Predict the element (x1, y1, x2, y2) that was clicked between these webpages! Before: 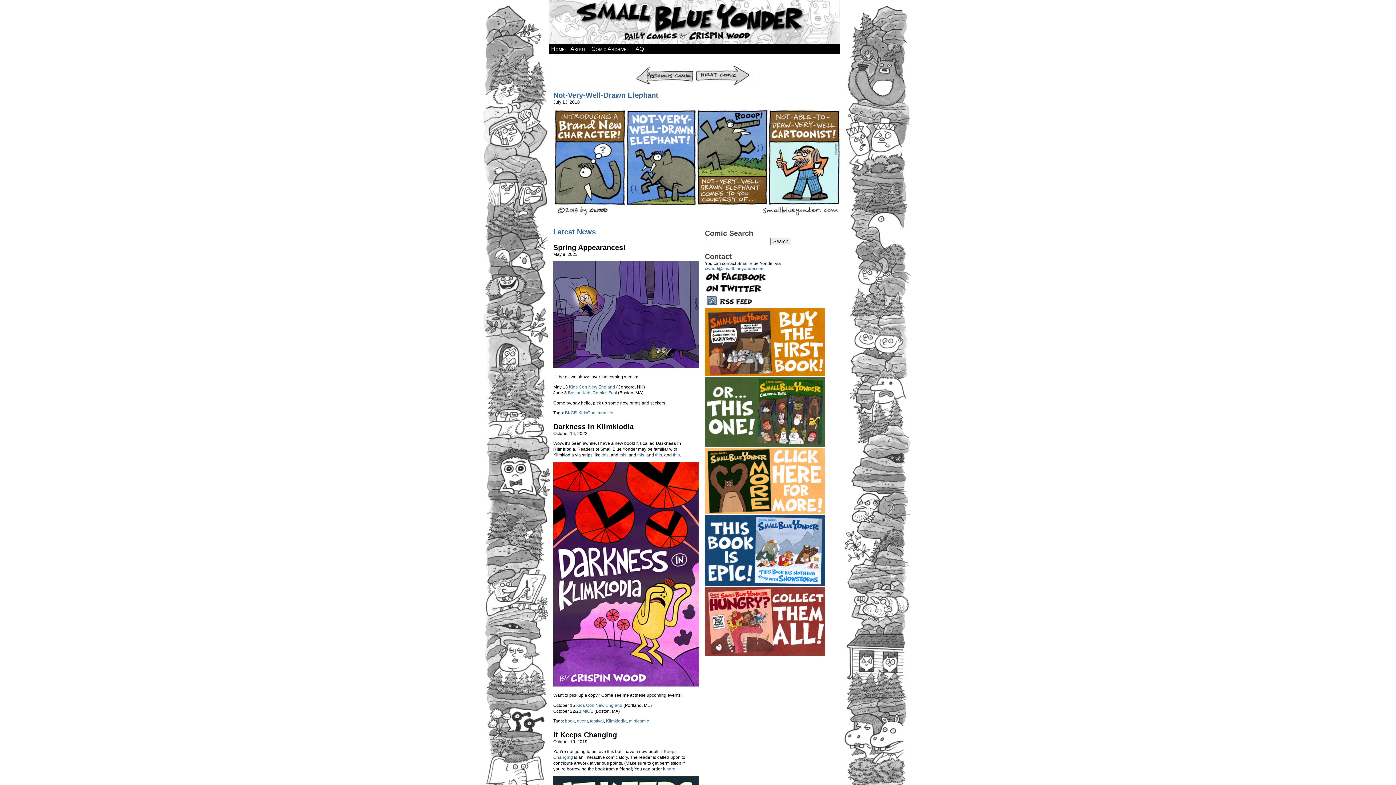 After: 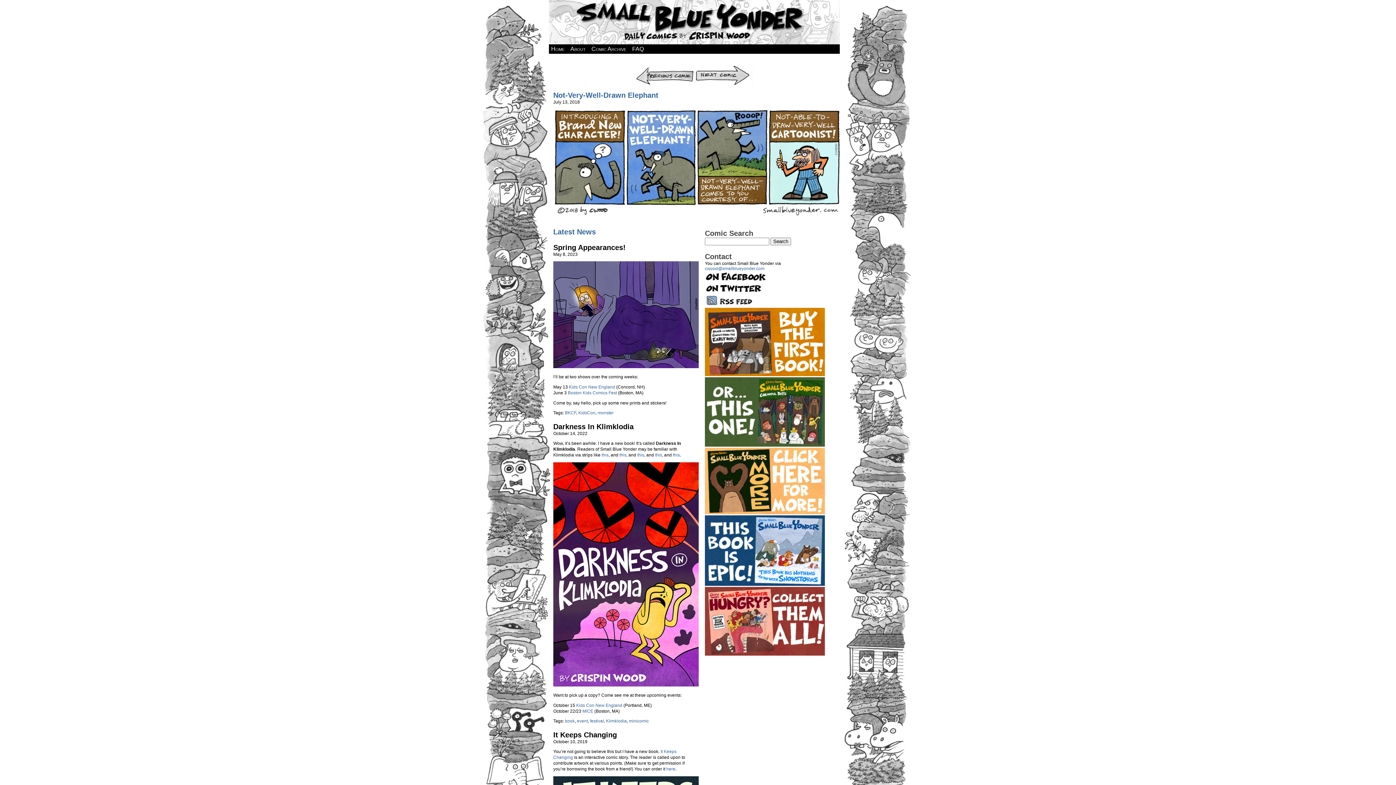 Action: bbox: (705, 510, 825, 515)